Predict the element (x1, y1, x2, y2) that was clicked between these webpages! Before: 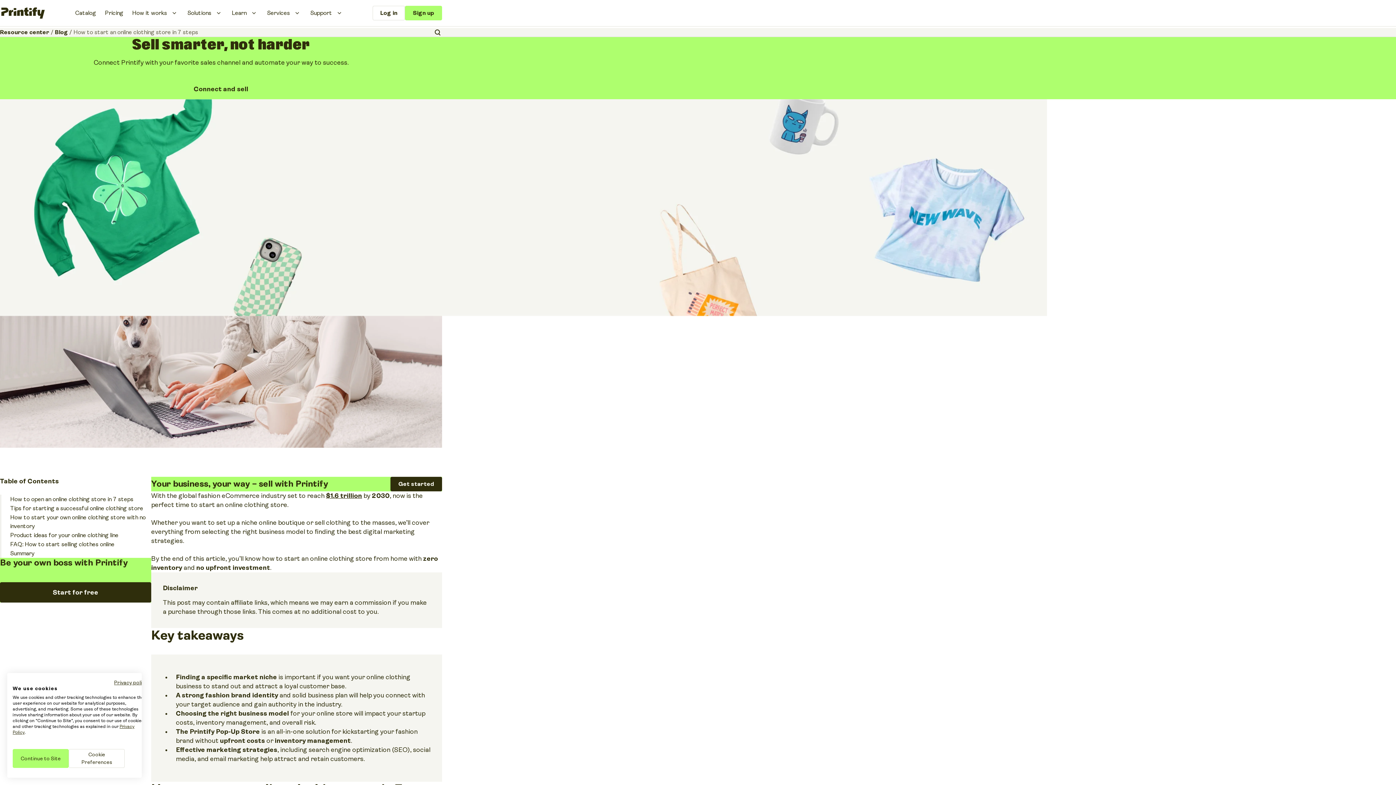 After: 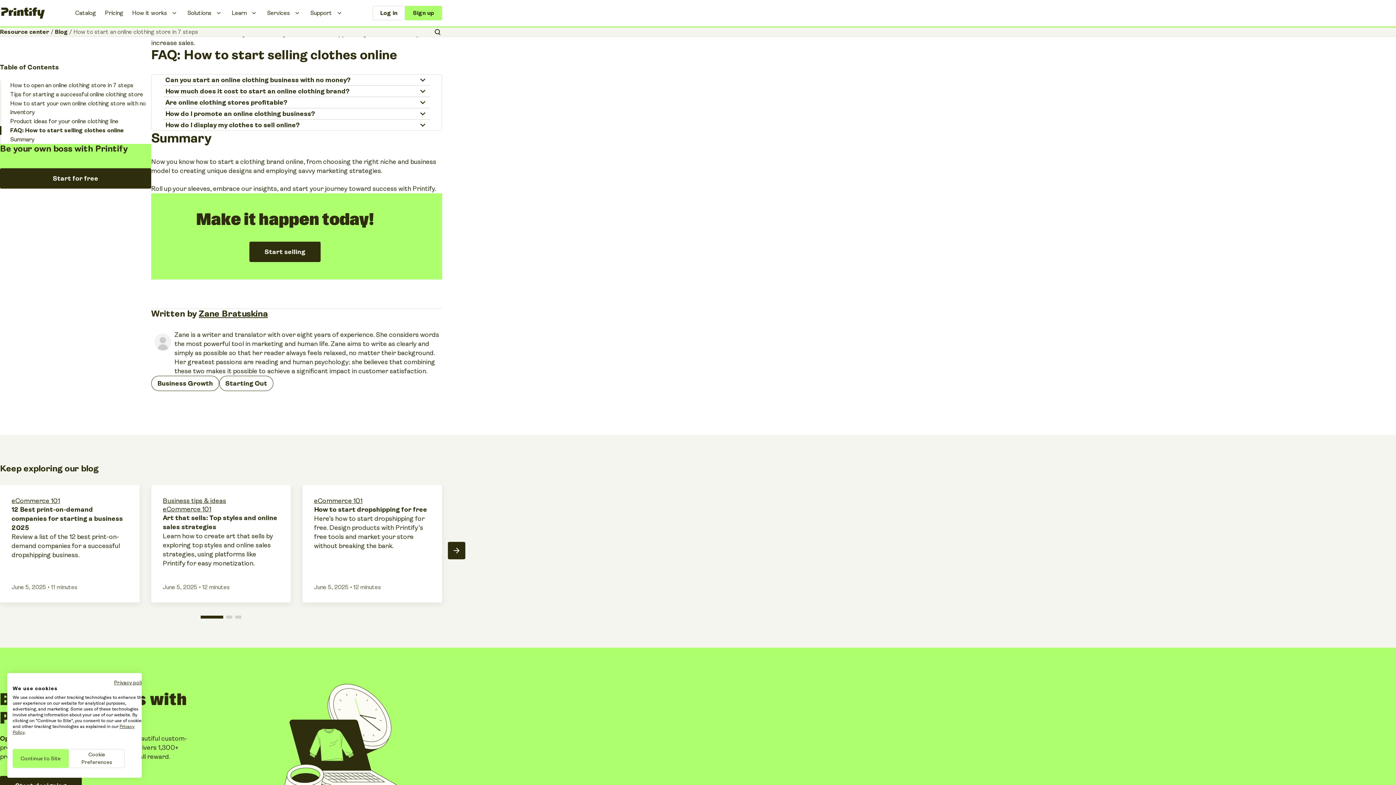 Action: bbox: (1, 540, 114, 549) label: FAQ: How to start selling clothes online